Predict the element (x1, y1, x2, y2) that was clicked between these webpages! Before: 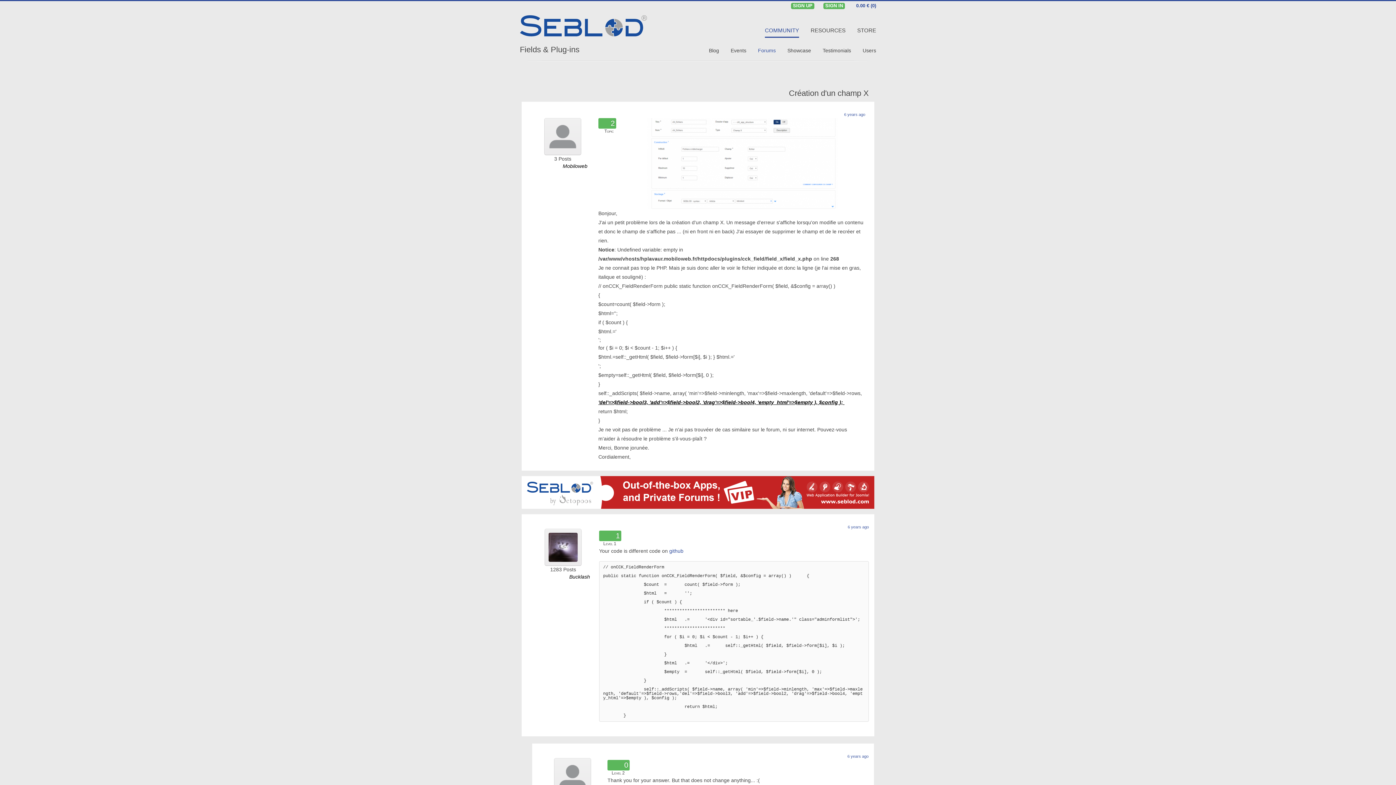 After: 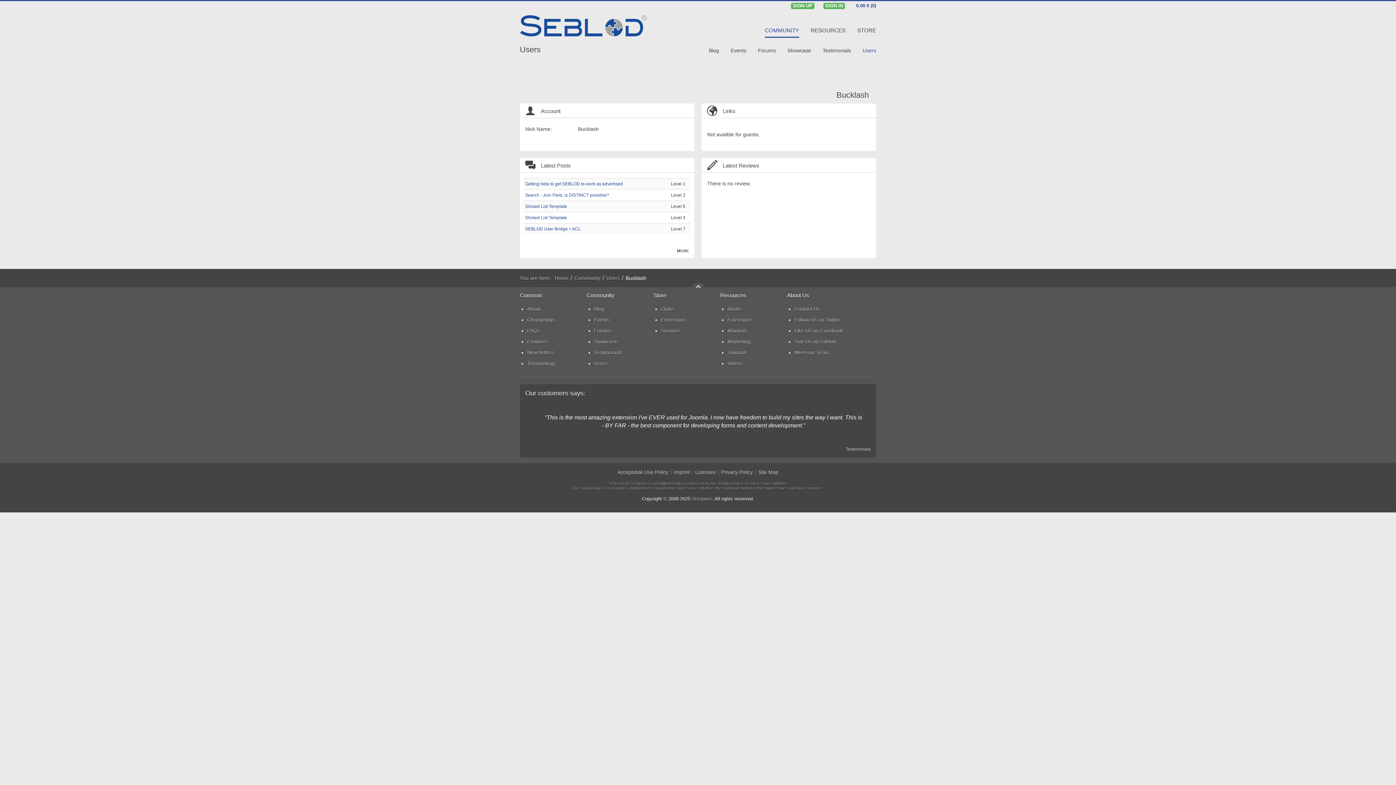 Action: label: Bucklash bbox: (569, 573, 590, 580)